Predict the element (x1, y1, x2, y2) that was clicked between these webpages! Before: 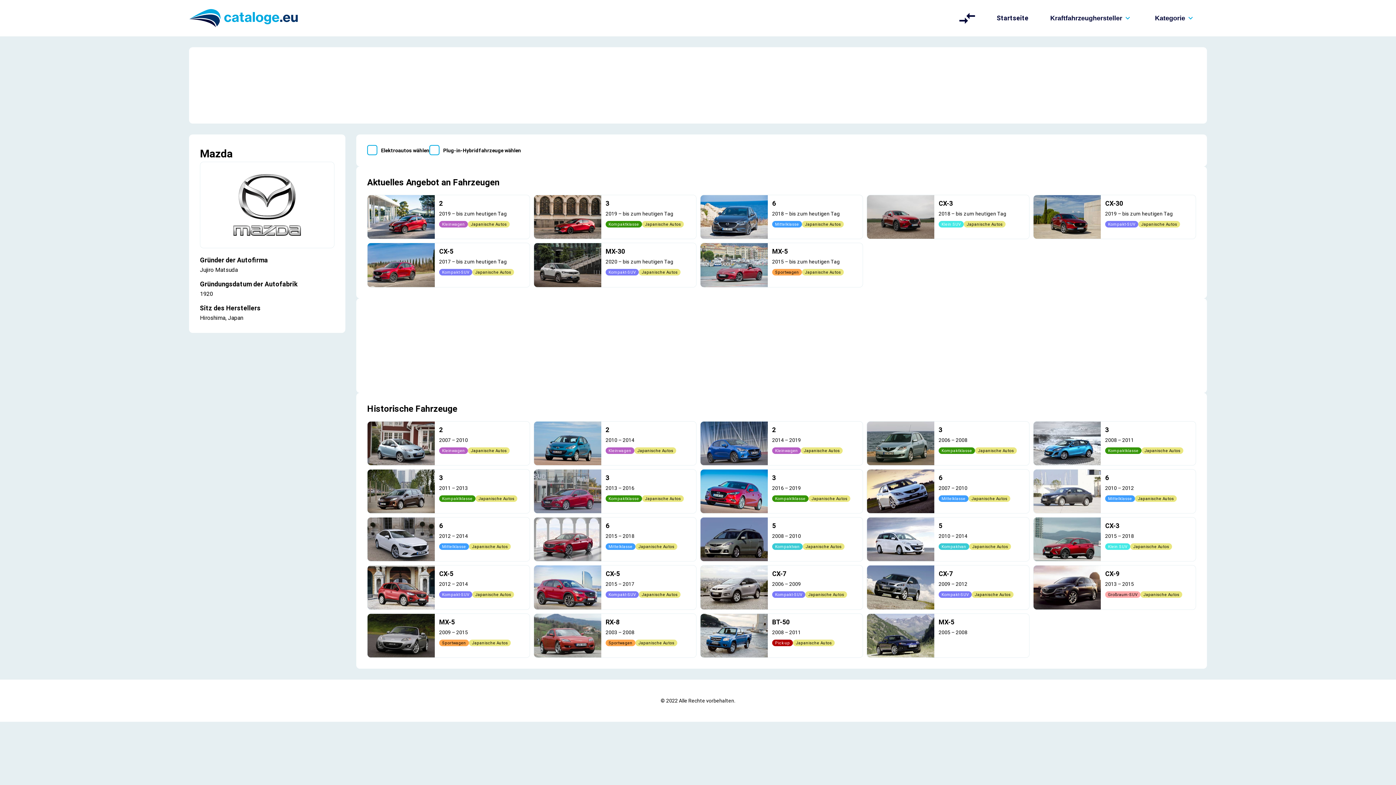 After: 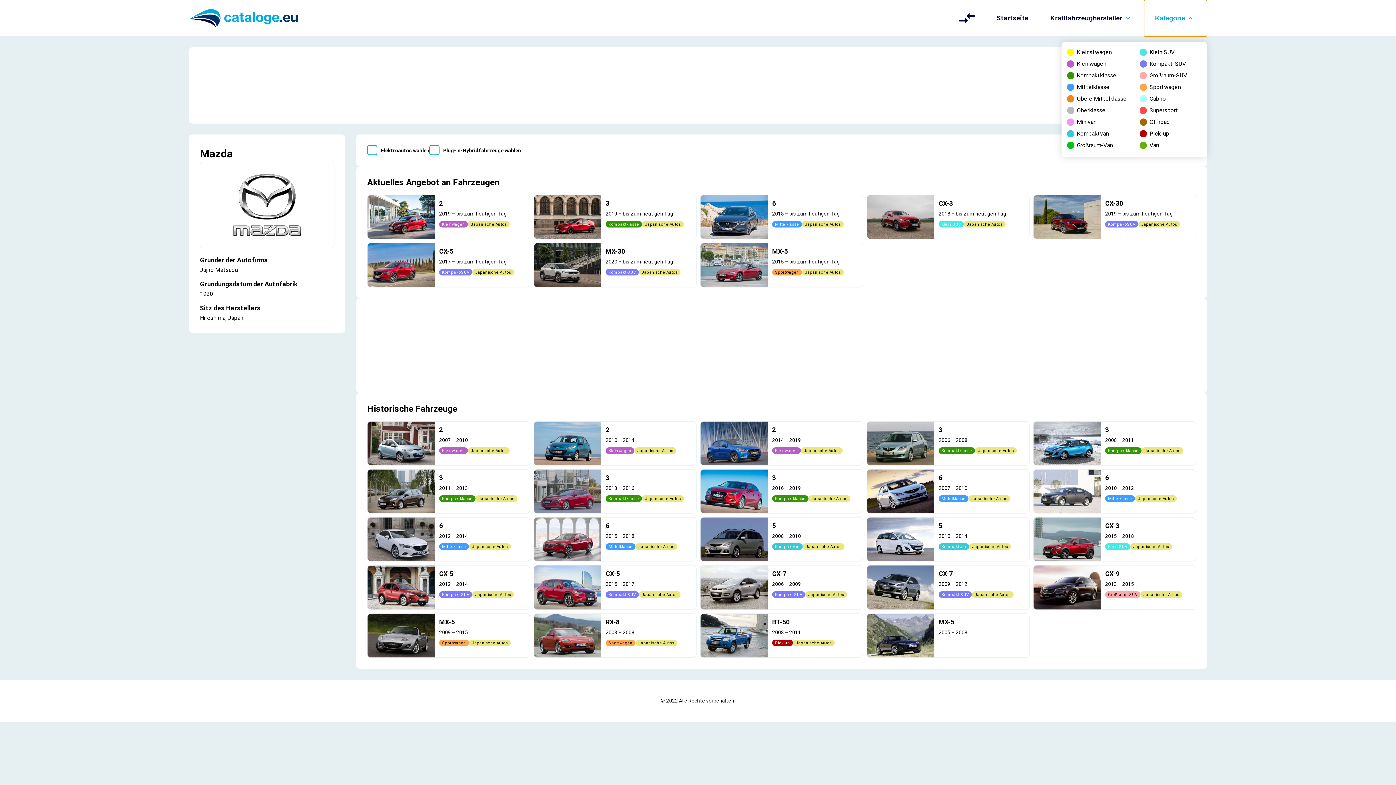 Action: label: Kategorie bbox: (1144, 0, 1207, 36)